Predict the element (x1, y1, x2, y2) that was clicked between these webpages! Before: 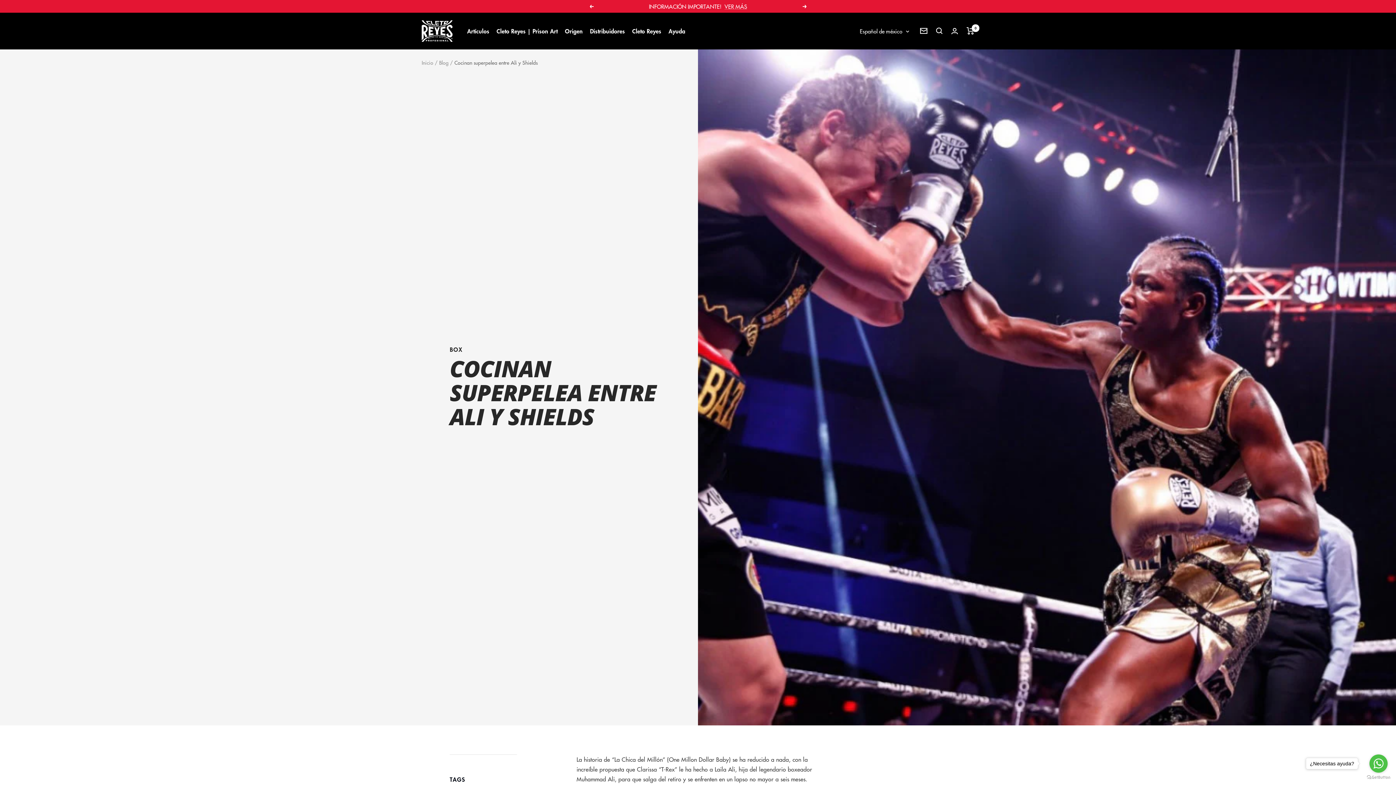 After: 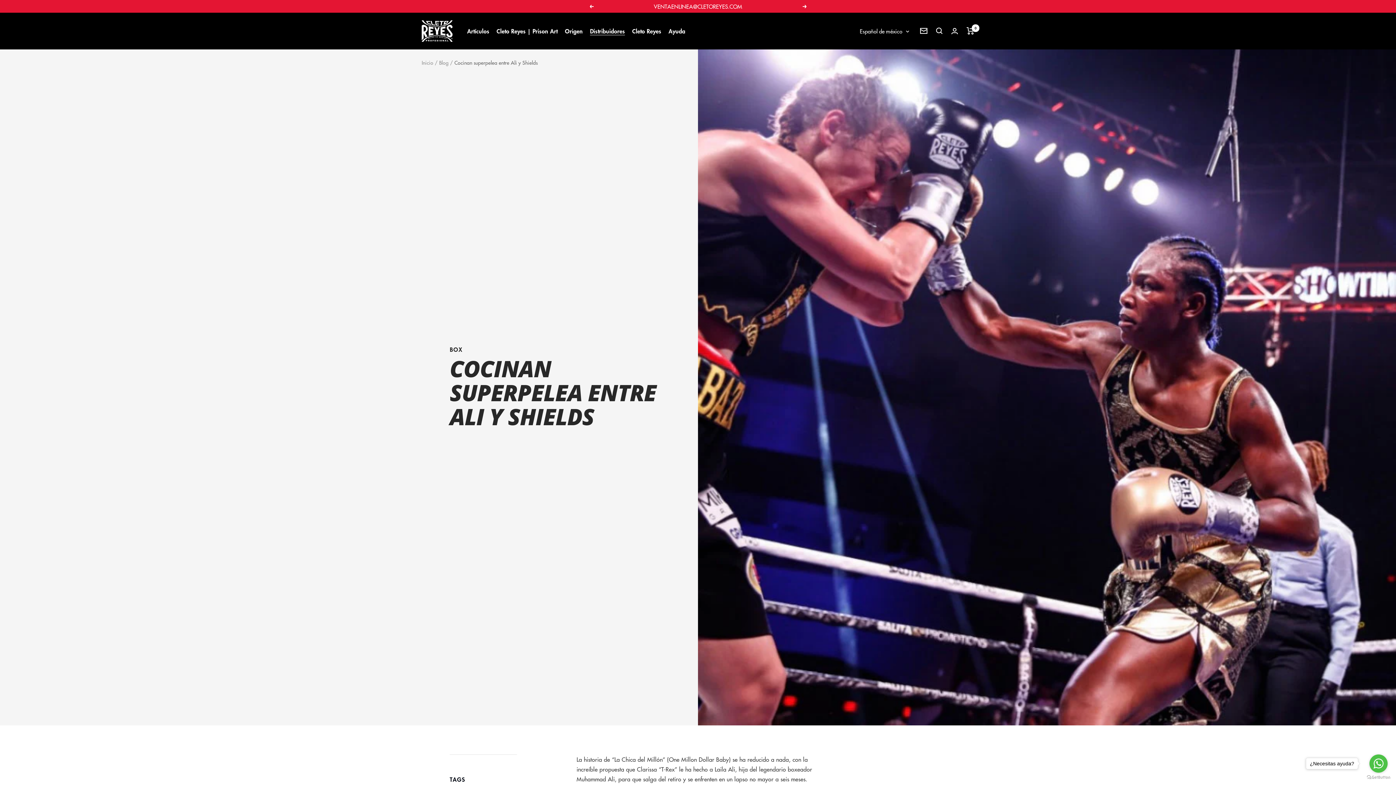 Action: bbox: (590, 26, 625, 35) label: Distribuidores